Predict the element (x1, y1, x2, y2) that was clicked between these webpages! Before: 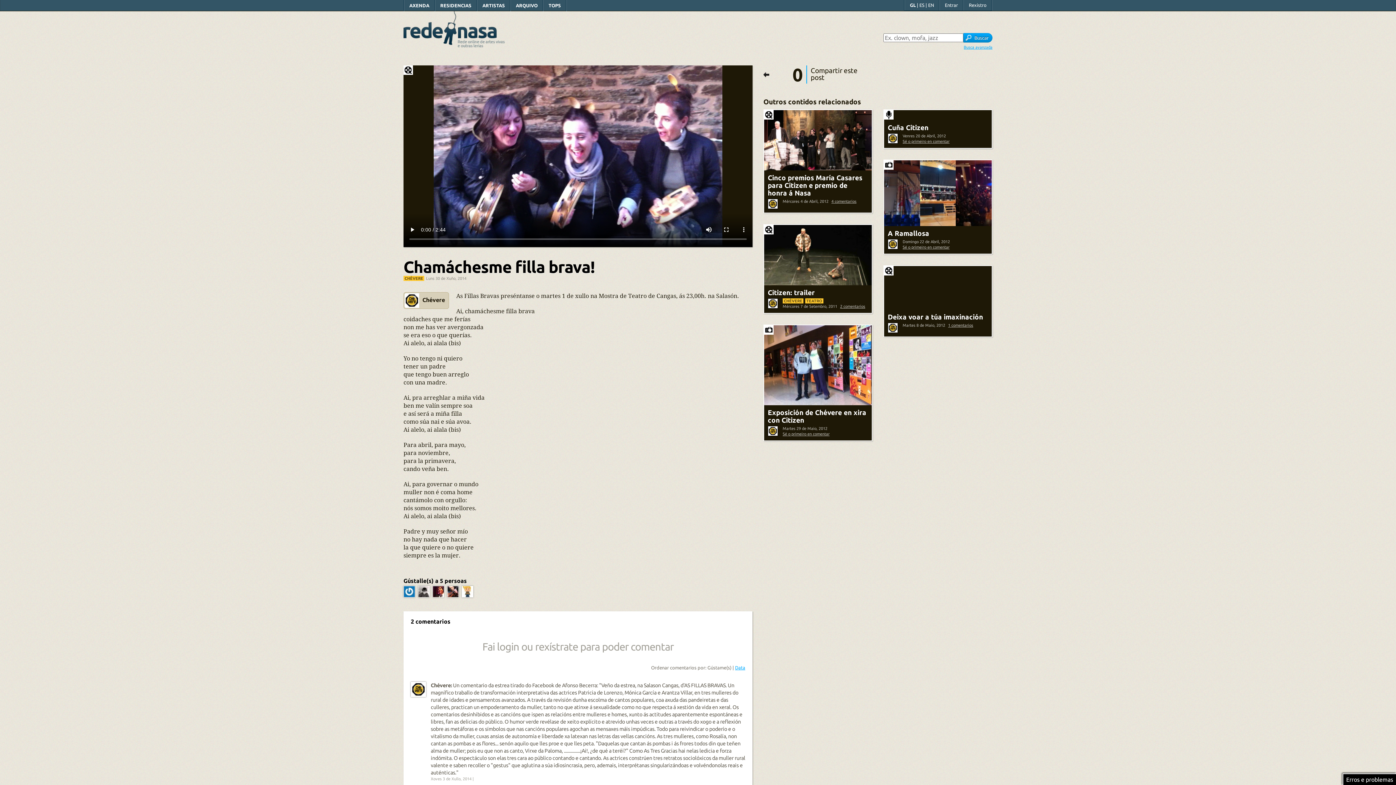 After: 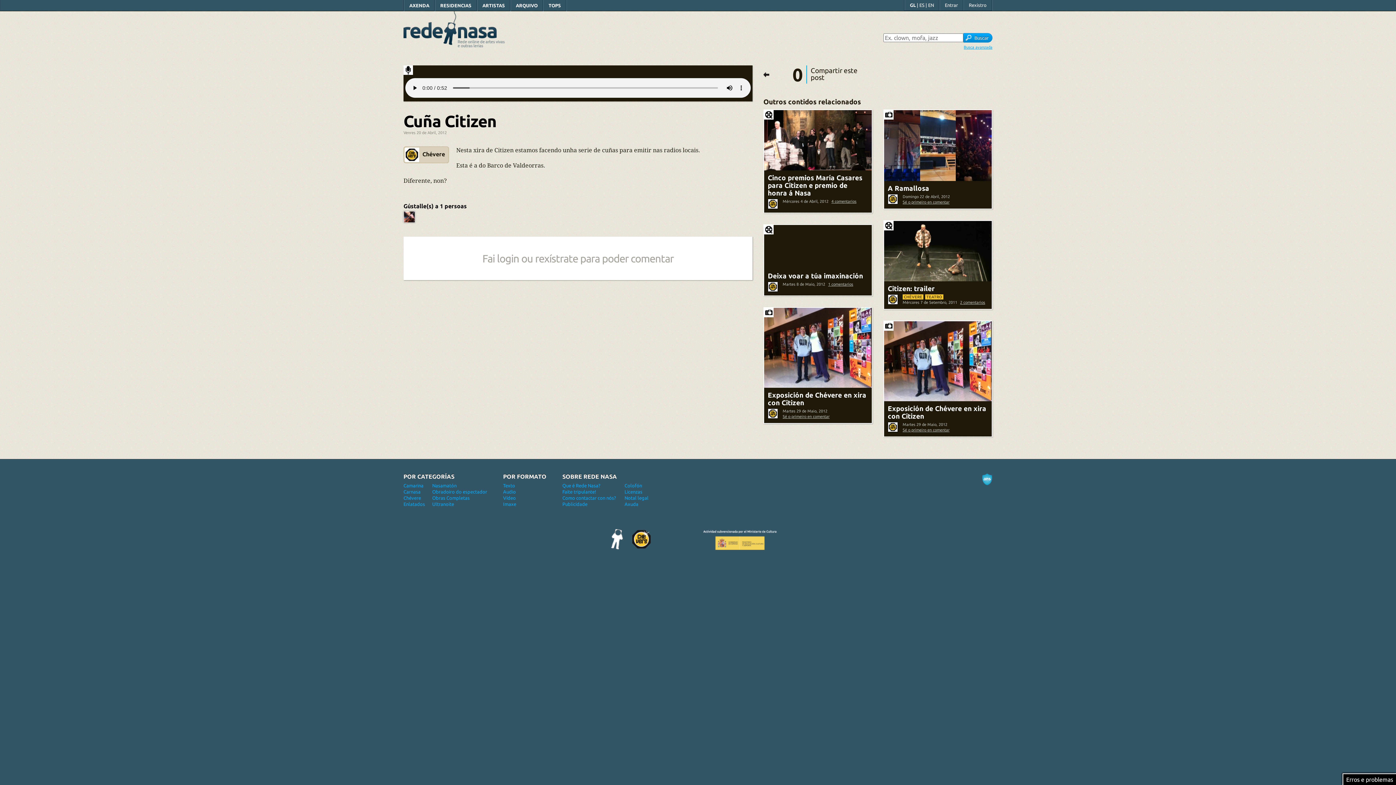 Action: bbox: (888, 123, 928, 131) label: Cuña Citizen